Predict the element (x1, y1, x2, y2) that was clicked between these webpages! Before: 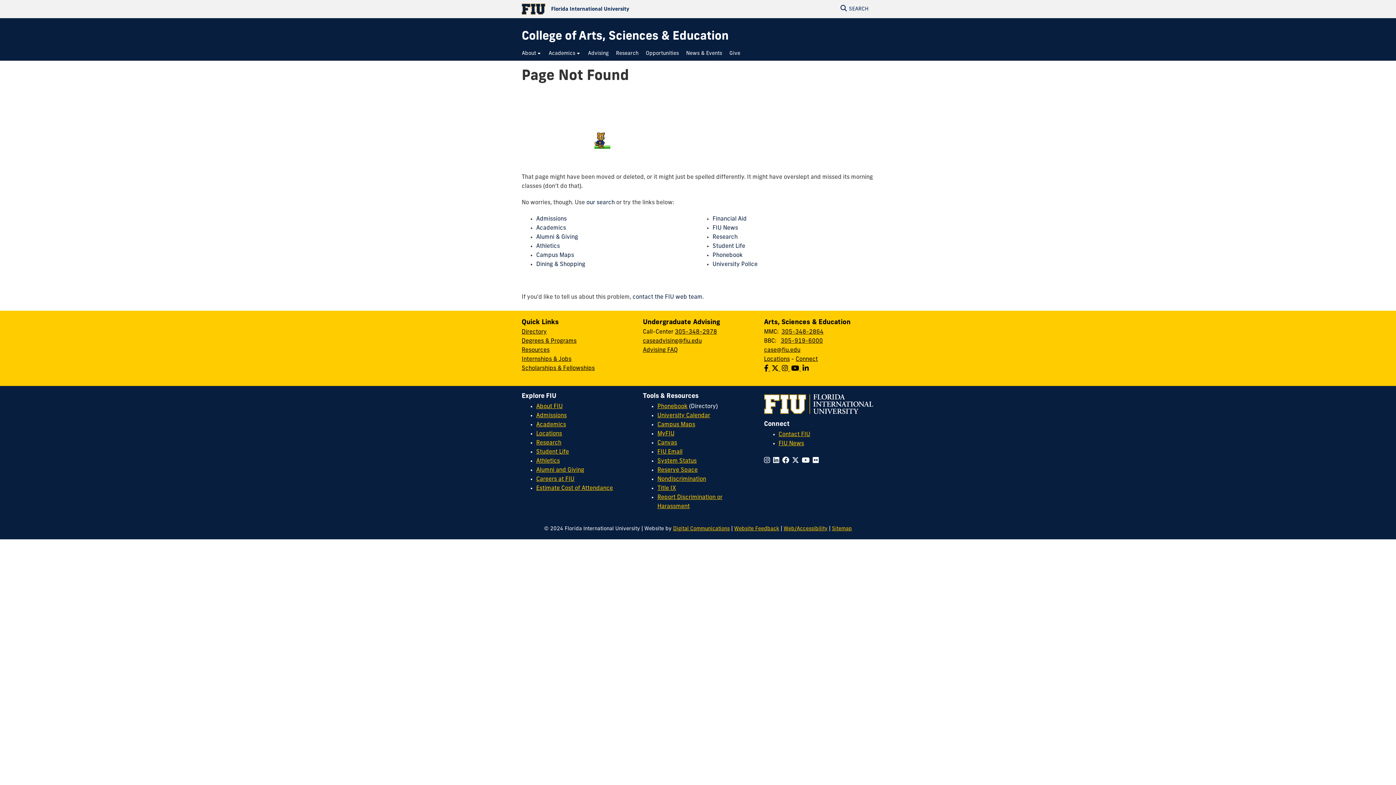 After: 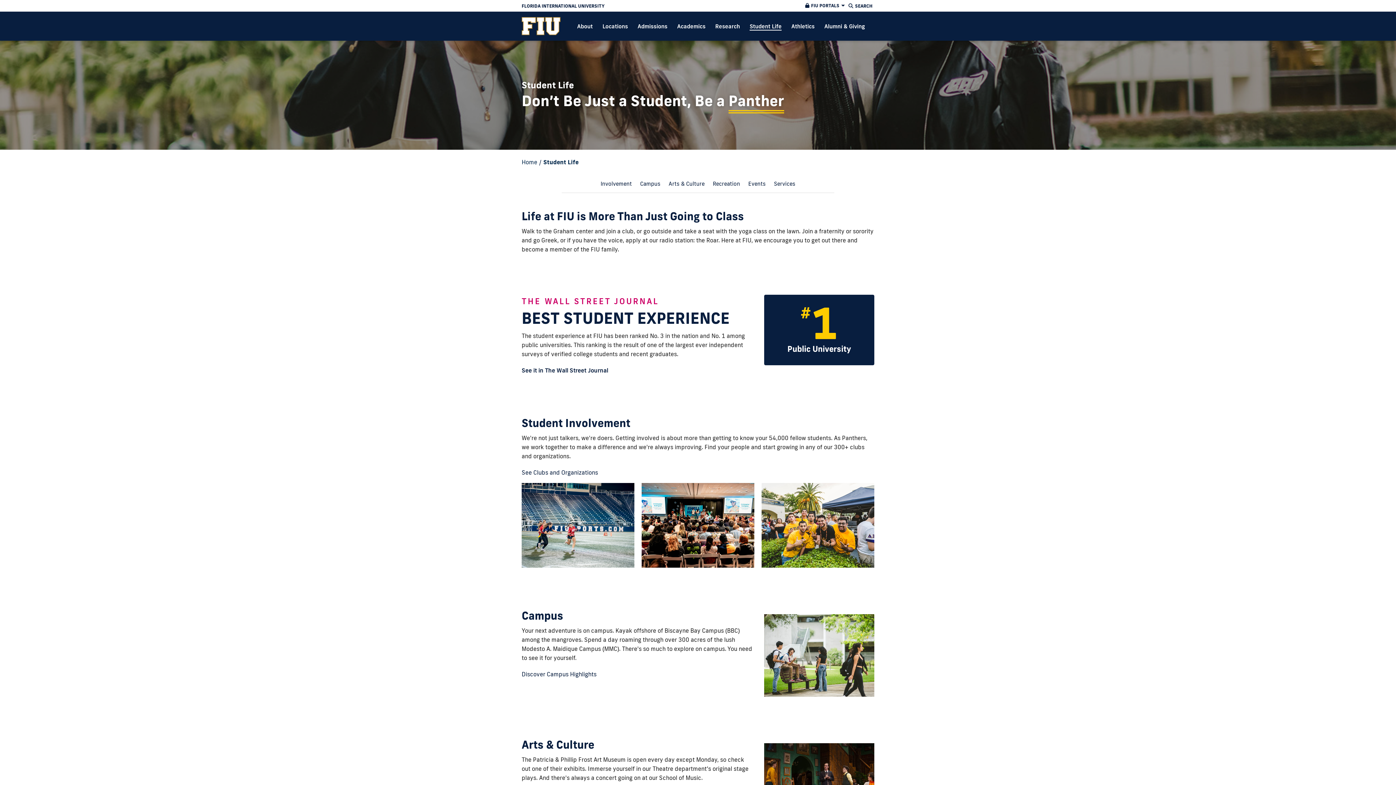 Action: label: Student Life bbox: (536, 449, 569, 455)